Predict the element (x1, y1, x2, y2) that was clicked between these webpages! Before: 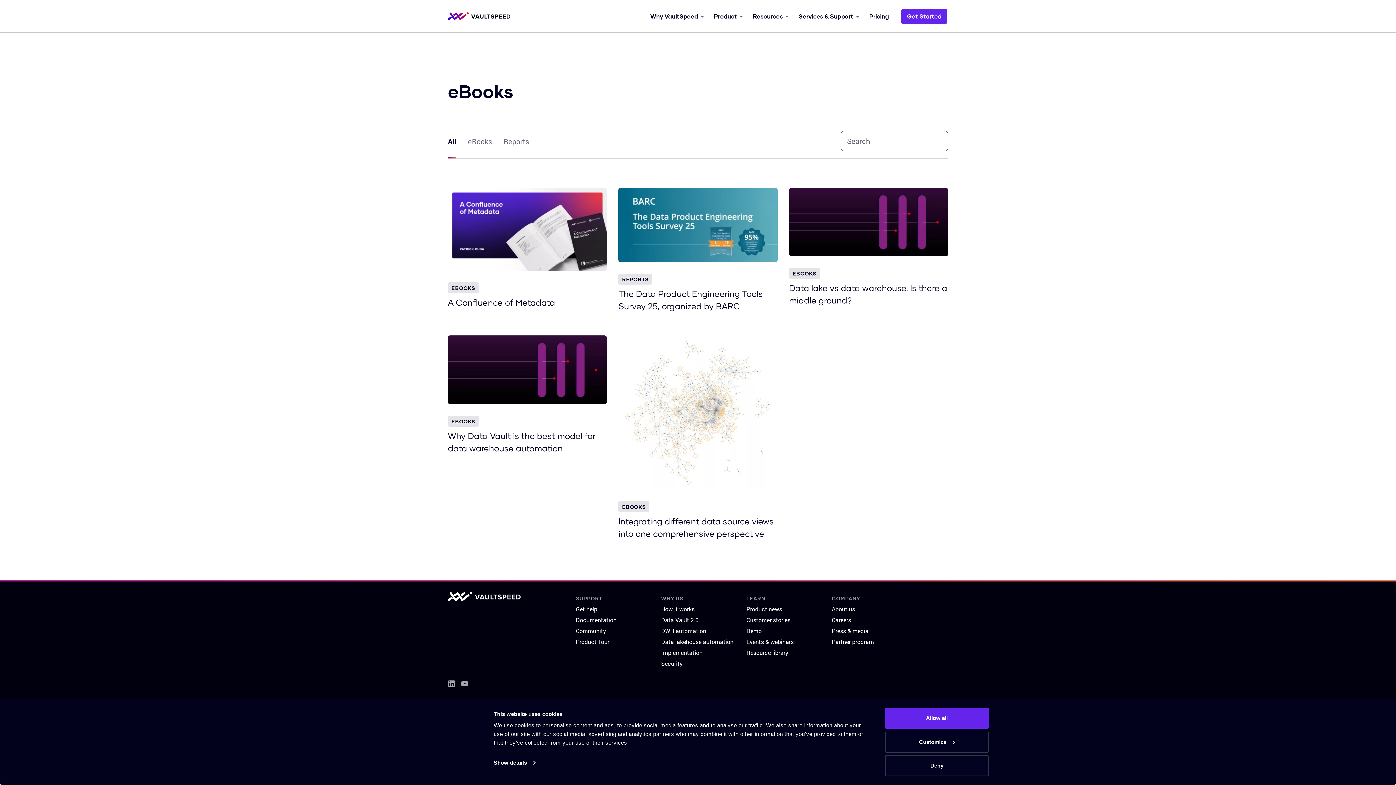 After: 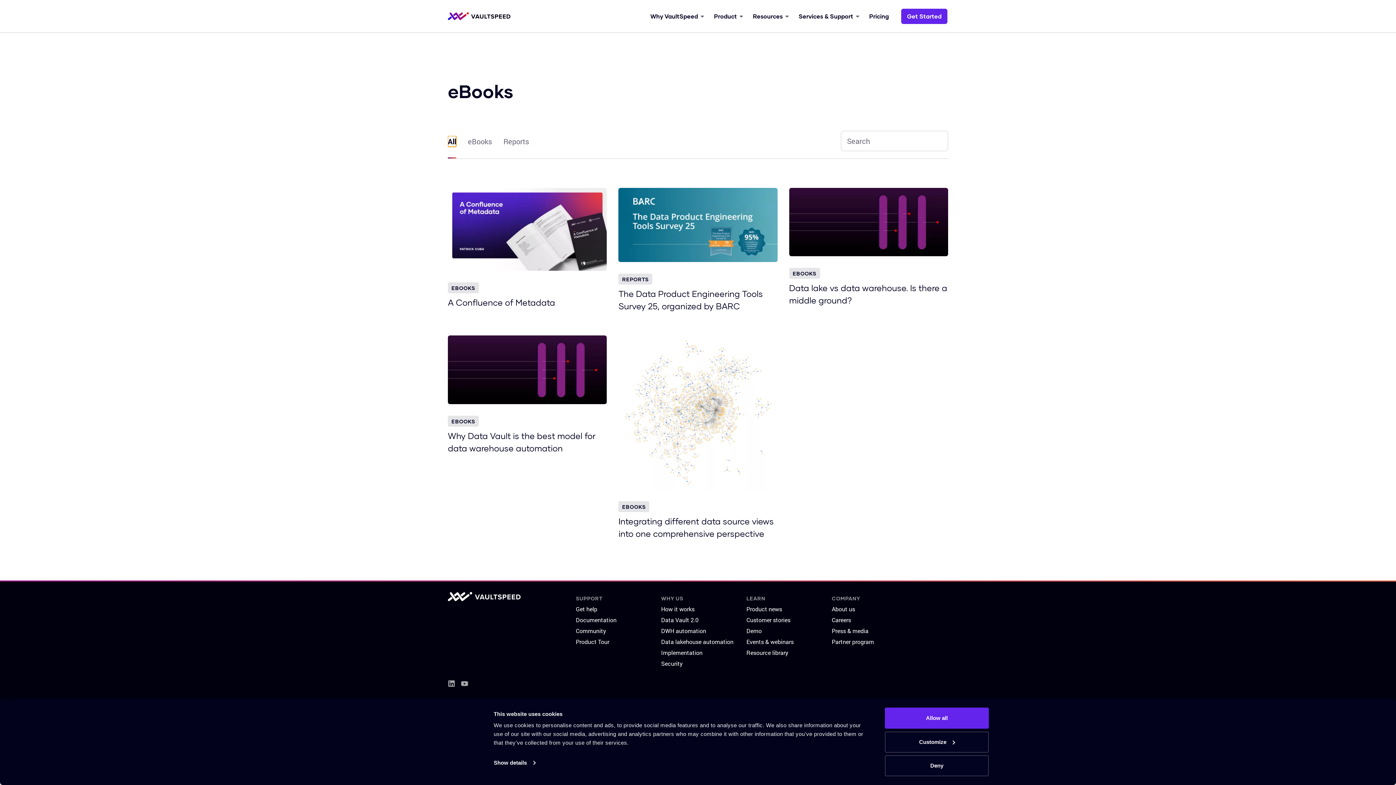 Action: bbox: (448, 136, 456, 146) label: All